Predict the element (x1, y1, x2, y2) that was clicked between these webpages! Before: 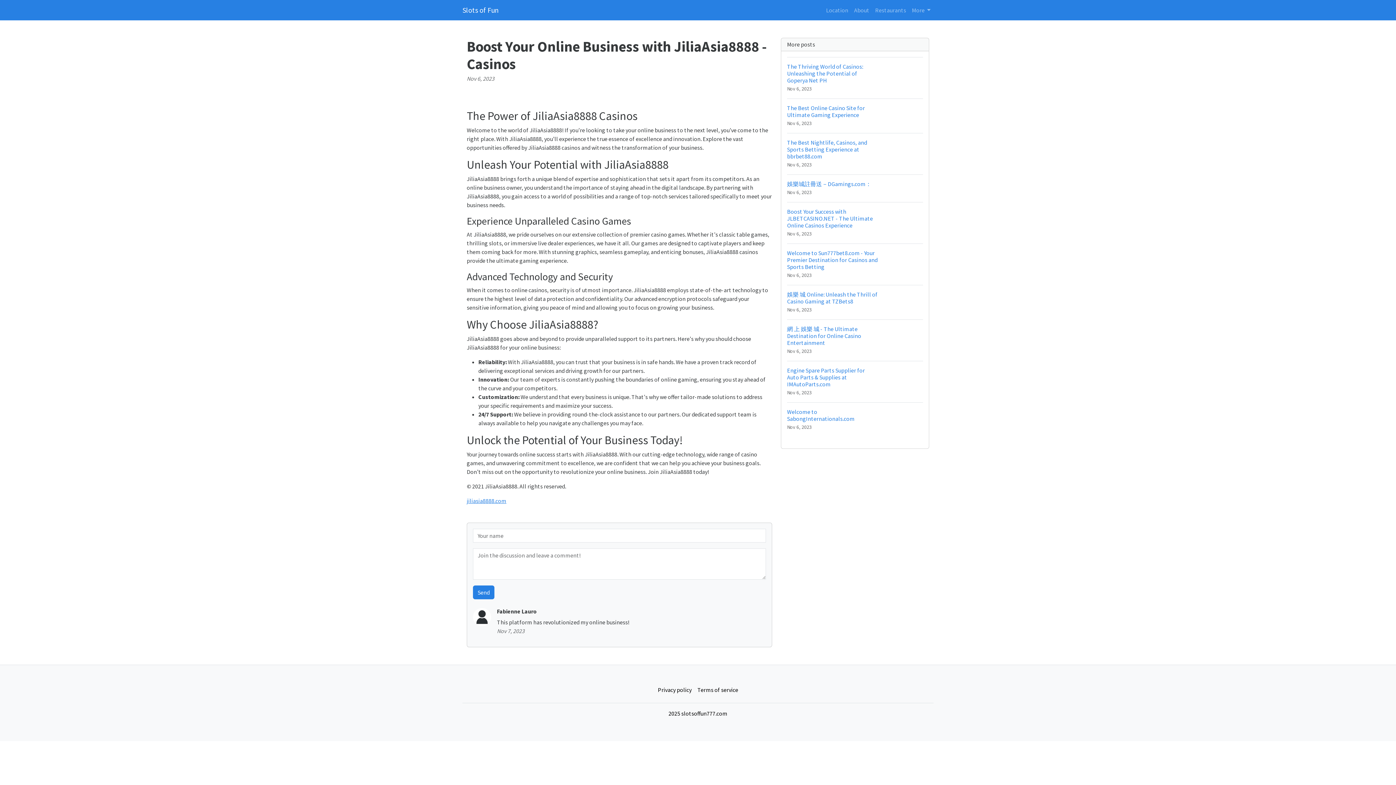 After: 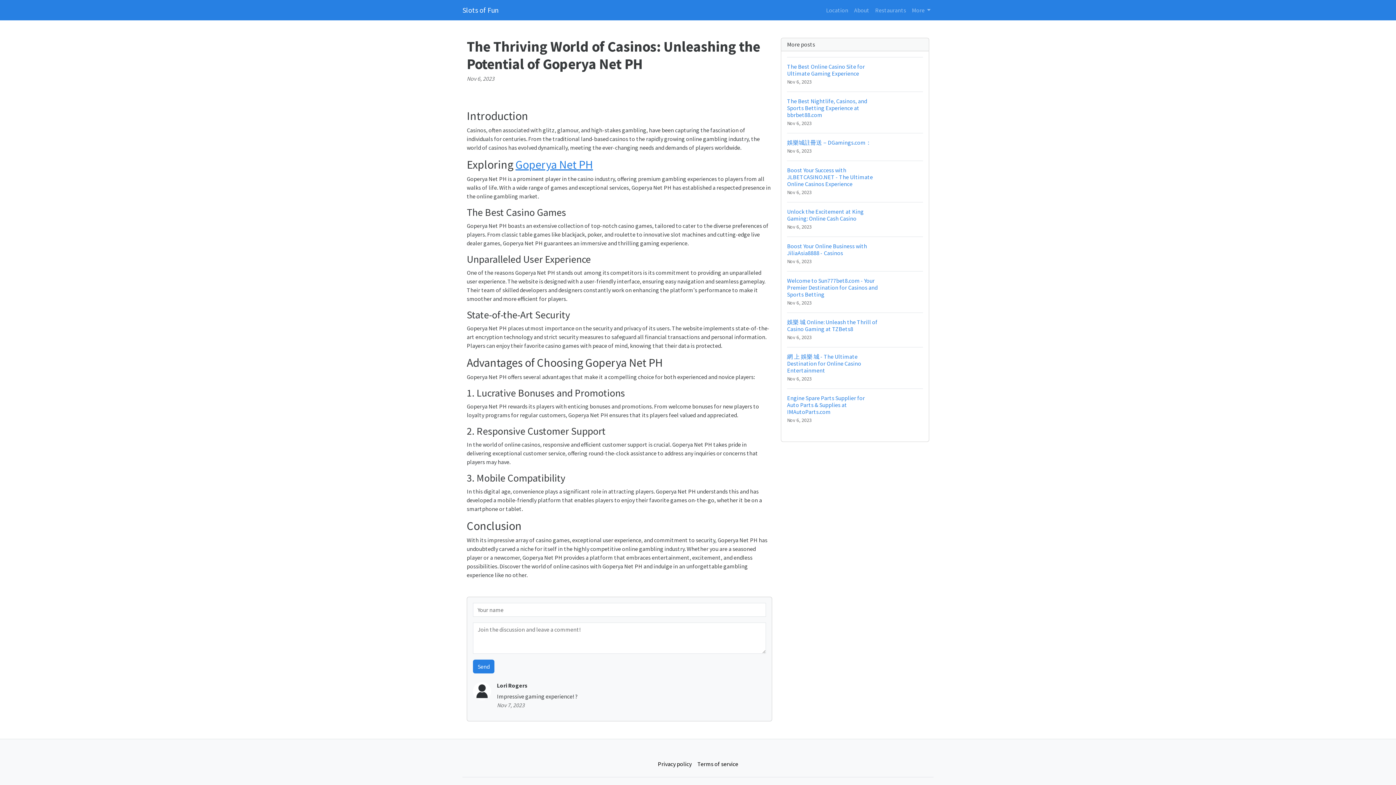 Action: label: The Thriving World of Casinos: Unleashing the Potential of Goperya Net PH
Nov 6, 2023 bbox: (787, 57, 923, 98)